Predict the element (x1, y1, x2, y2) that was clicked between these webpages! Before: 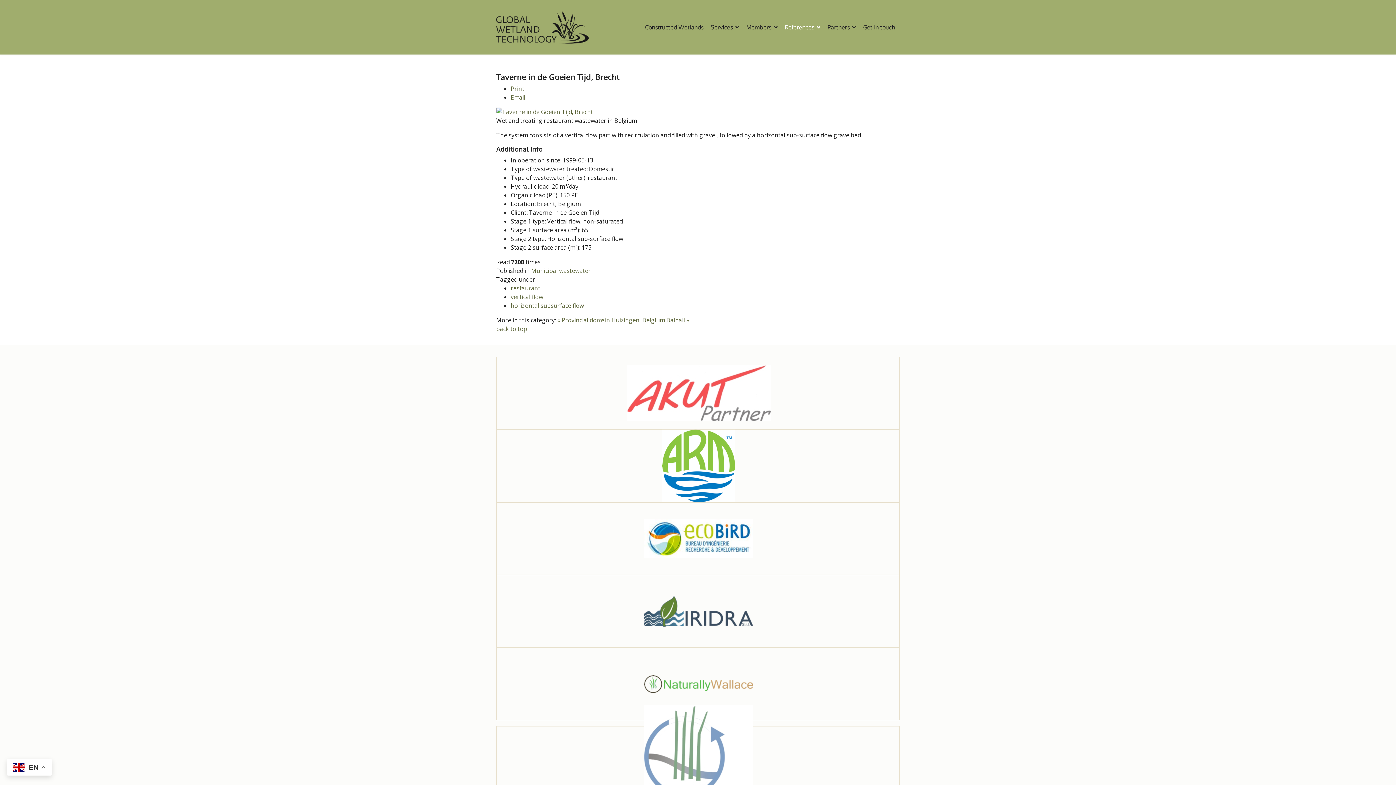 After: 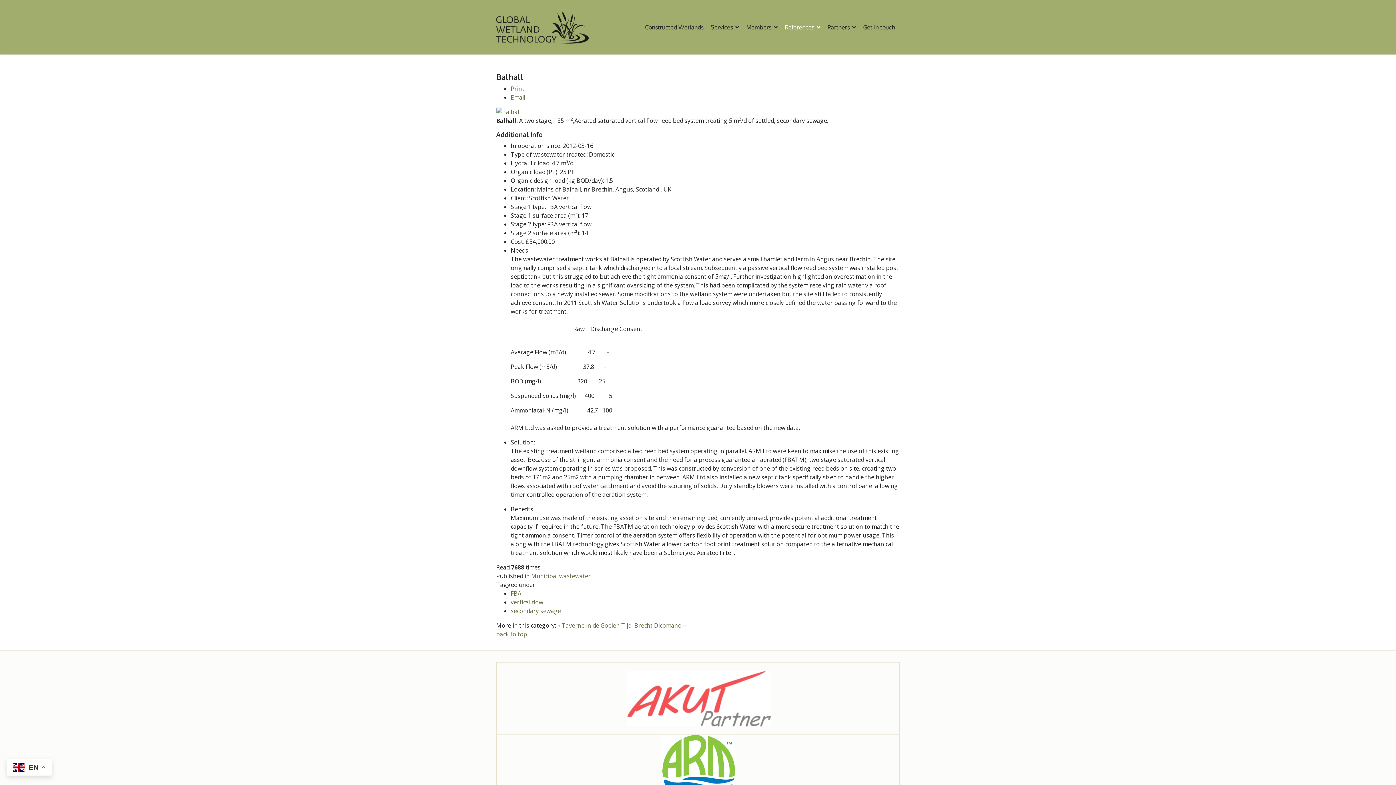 Action: bbox: (666, 316, 689, 324) label: Balhall »